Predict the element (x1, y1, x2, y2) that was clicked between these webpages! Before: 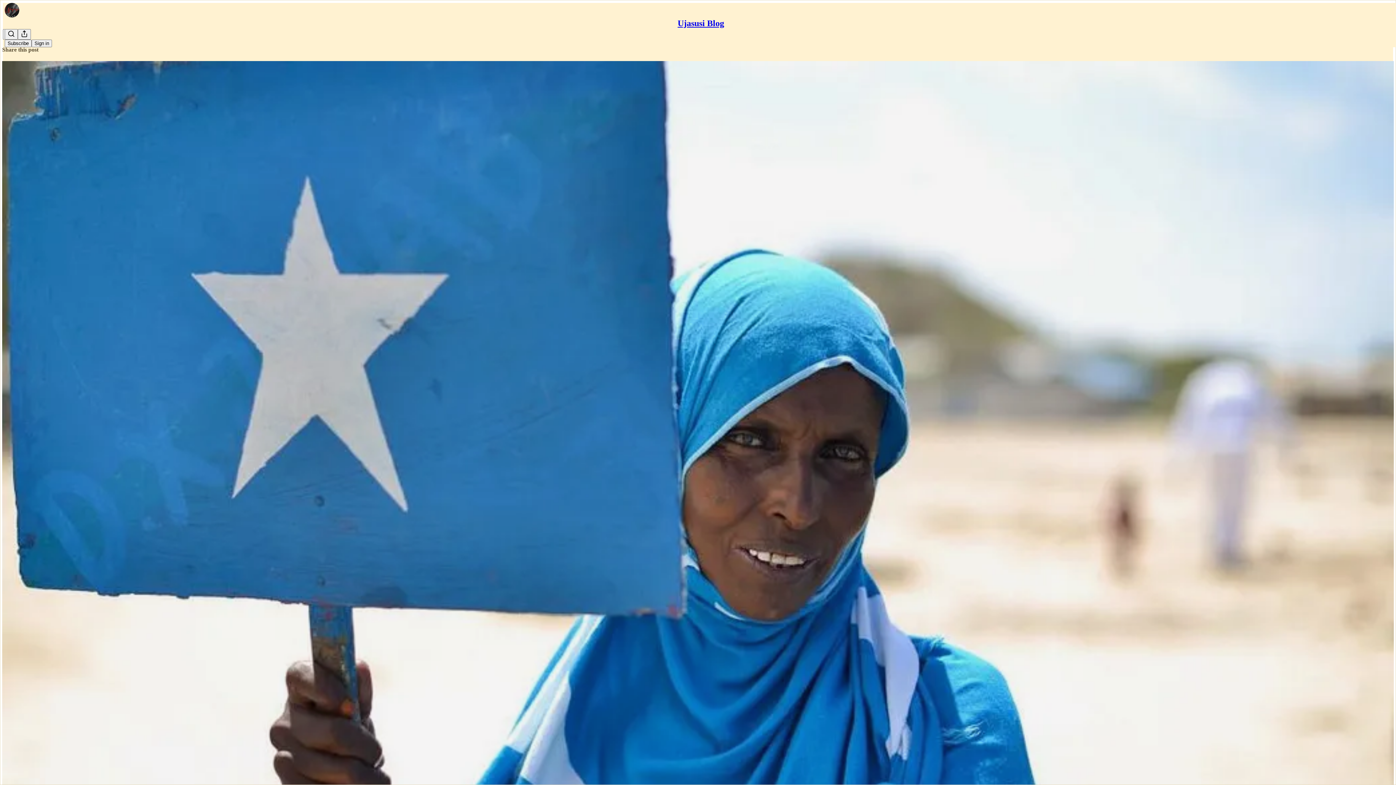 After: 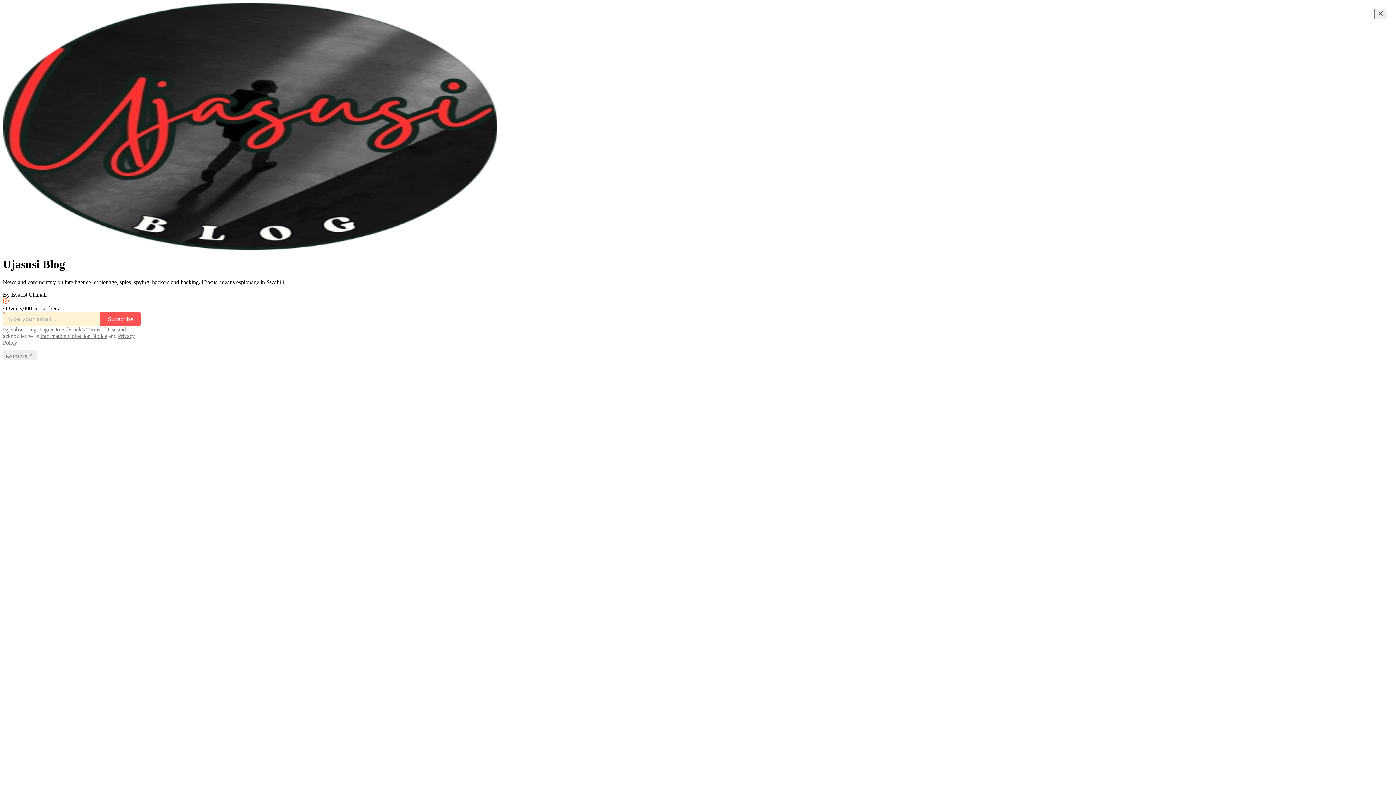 Action: label: Ujasusi Blog bbox: (677, 18, 724, 28)